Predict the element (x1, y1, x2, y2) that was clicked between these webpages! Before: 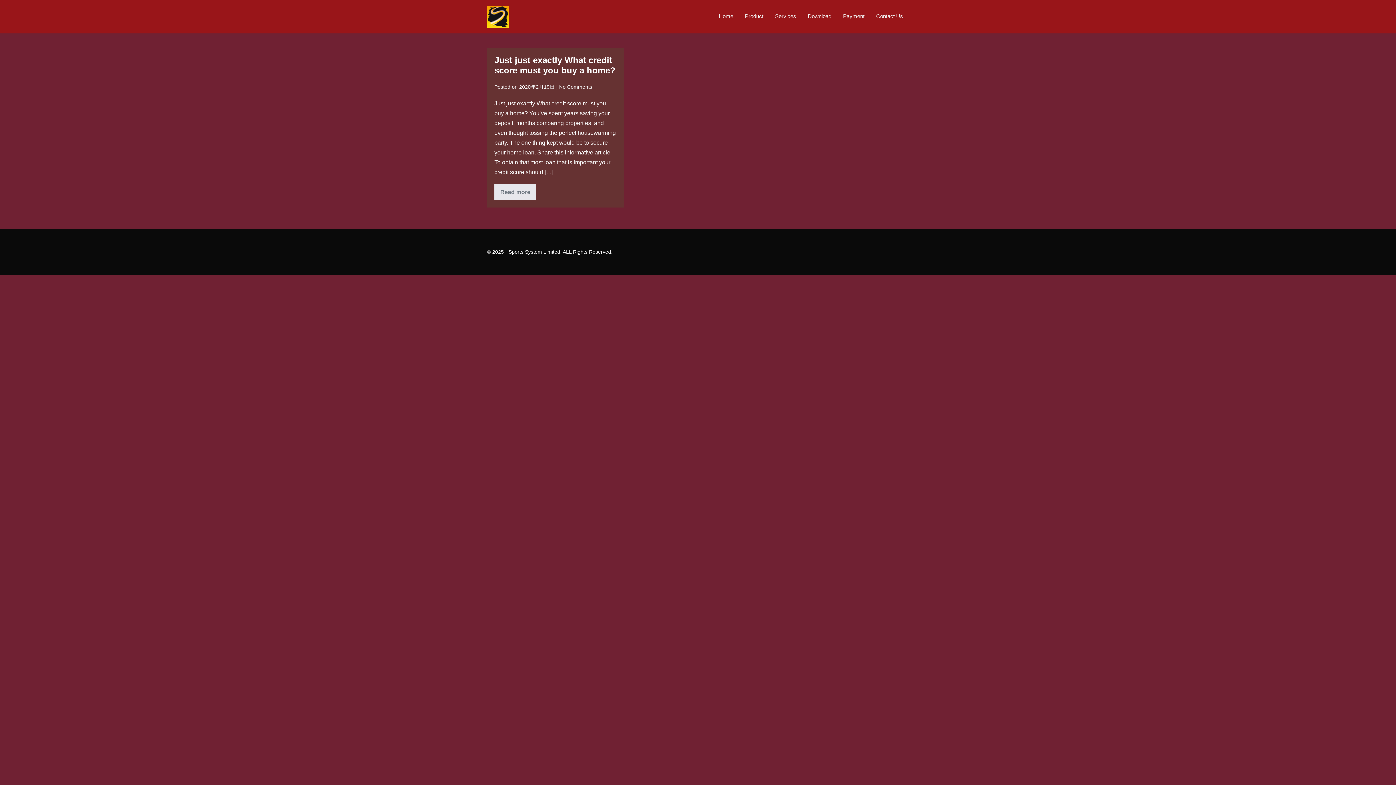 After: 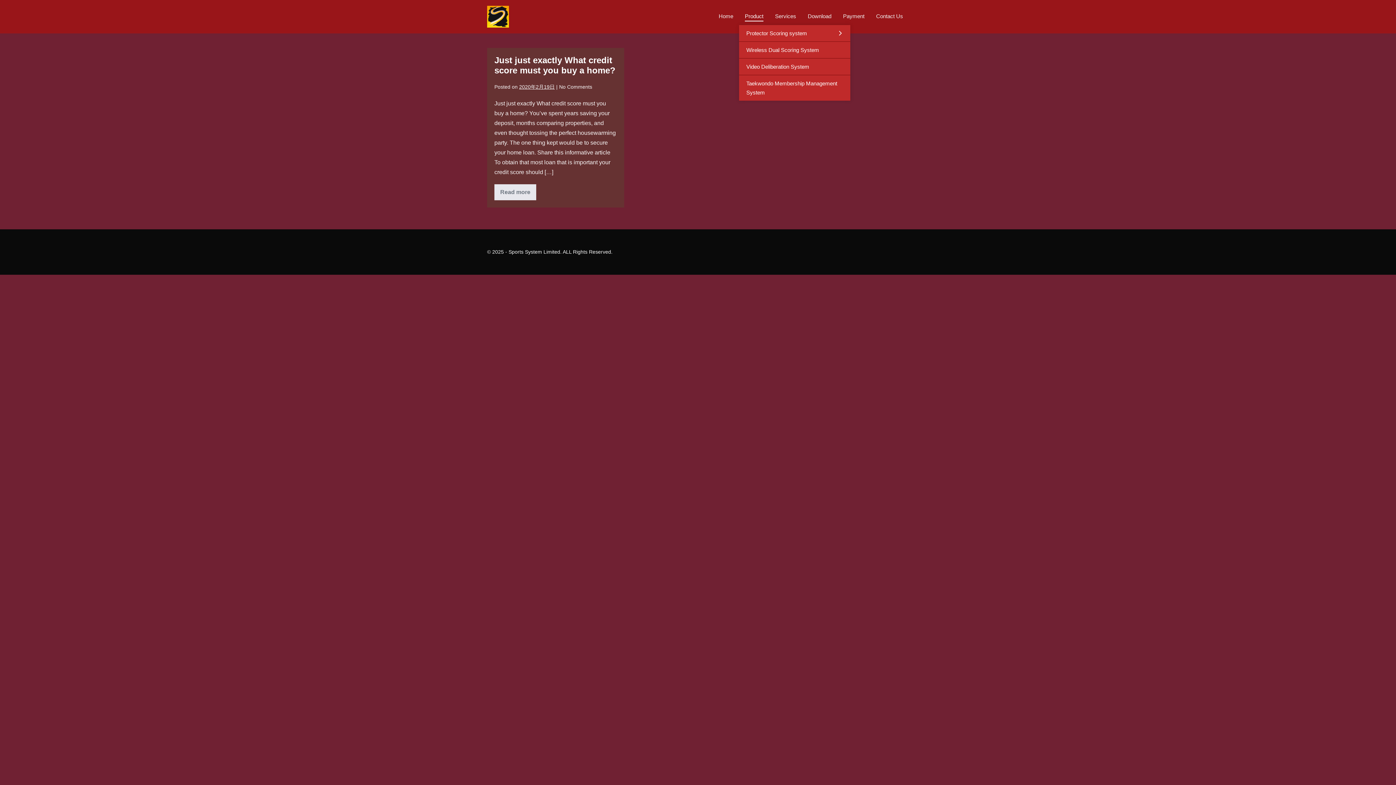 Action: bbox: (739, 8, 769, 25) label: Product